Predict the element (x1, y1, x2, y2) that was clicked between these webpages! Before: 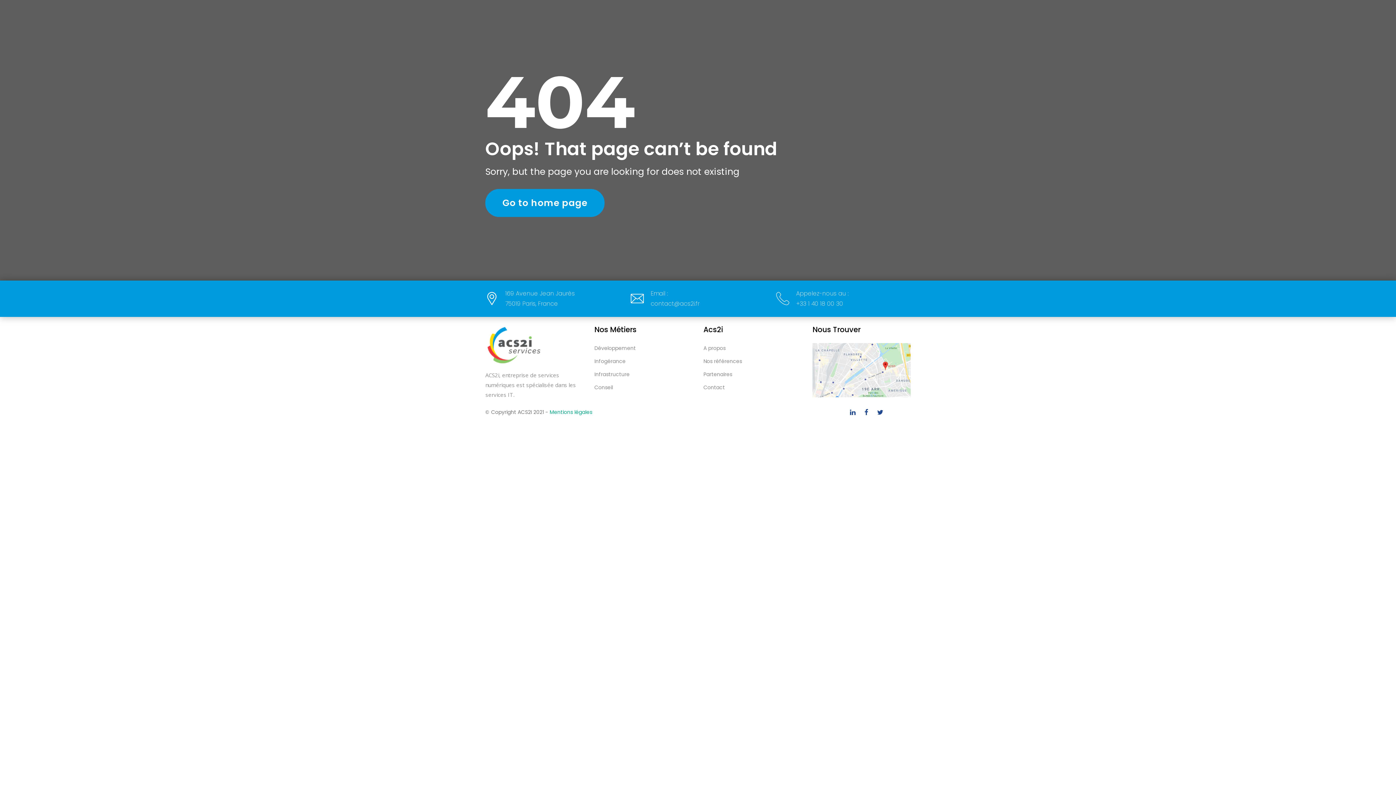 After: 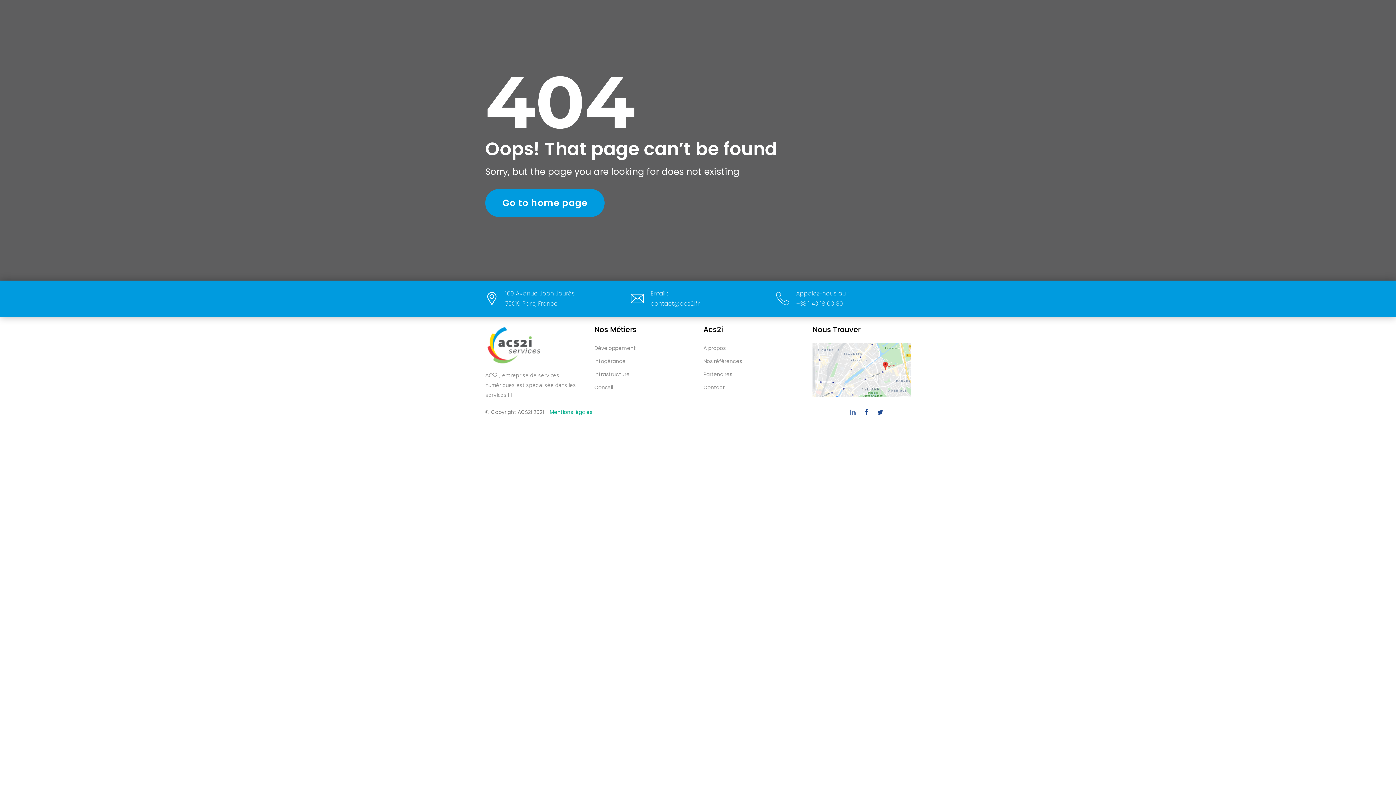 Action: bbox: (850, 407, 855, 417)